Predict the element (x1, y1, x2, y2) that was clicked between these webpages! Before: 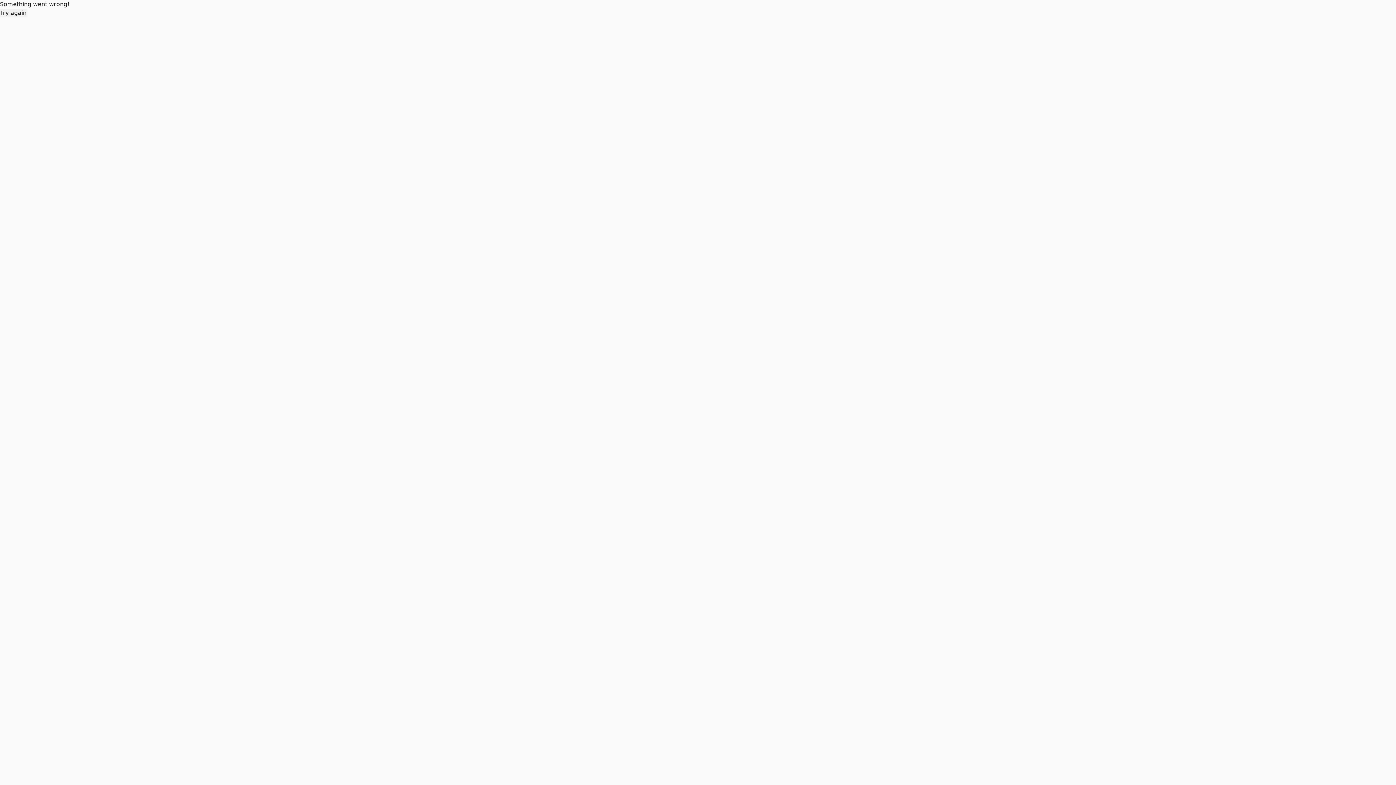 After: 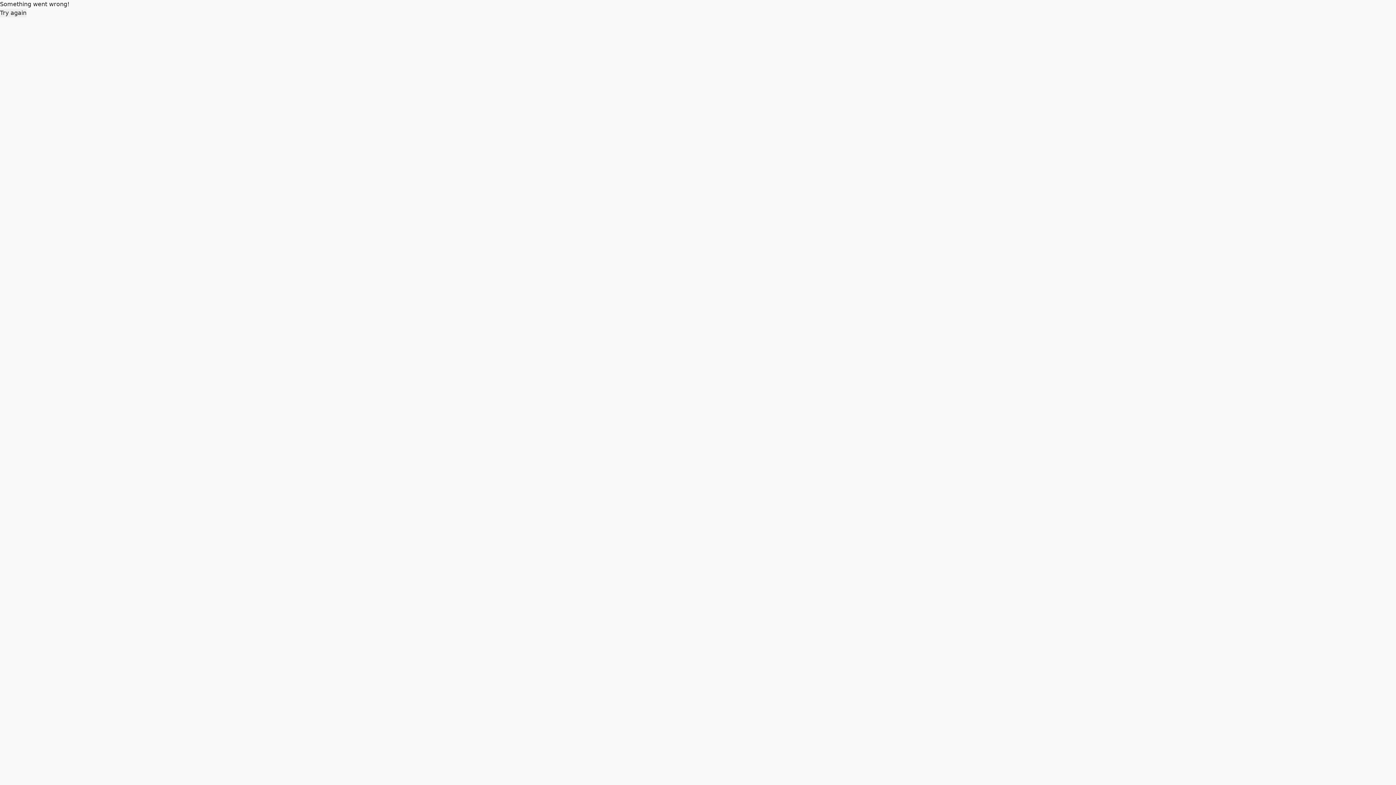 Action: label: Try again bbox: (0, 8, 26, 17)